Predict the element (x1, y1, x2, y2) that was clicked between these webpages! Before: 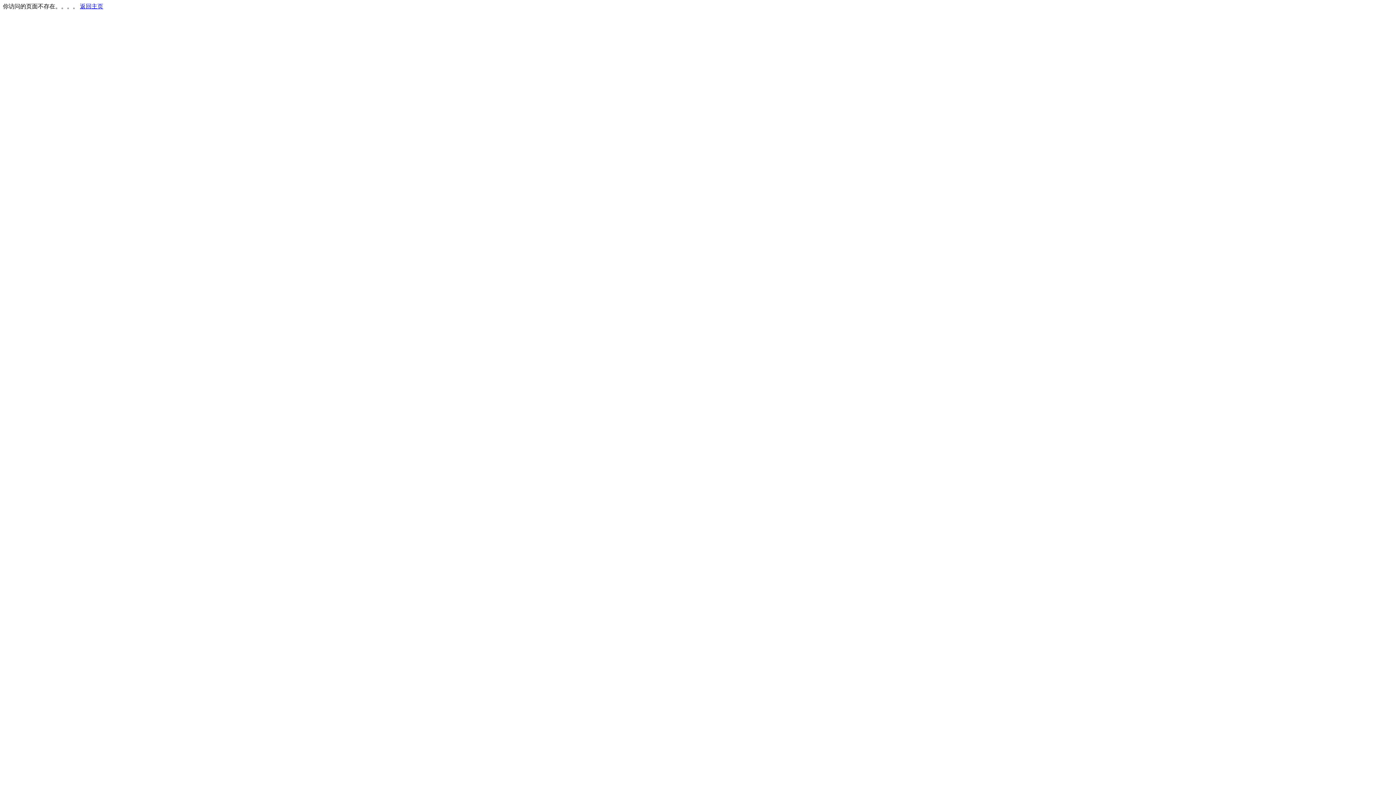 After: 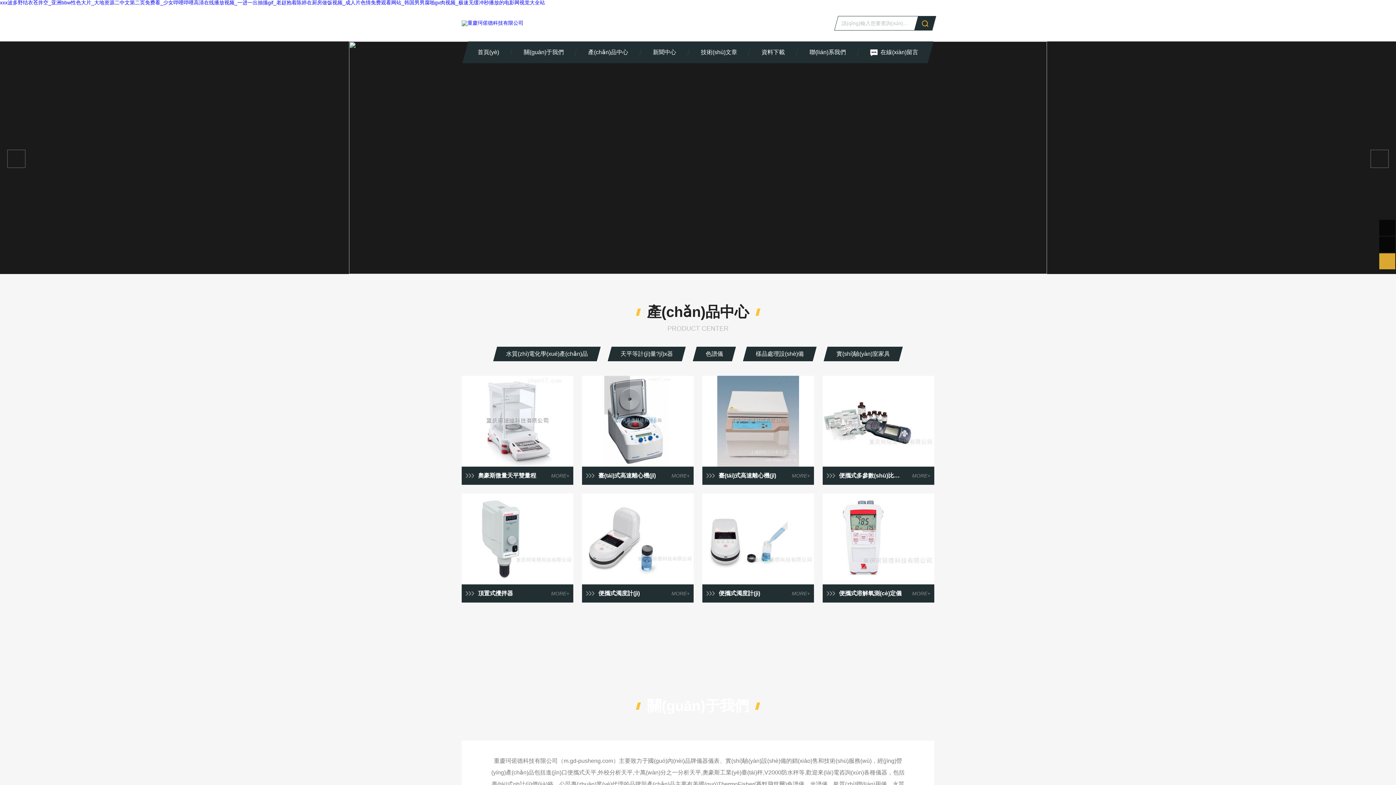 Action: label: 返回主页 bbox: (80, 3, 103, 9)